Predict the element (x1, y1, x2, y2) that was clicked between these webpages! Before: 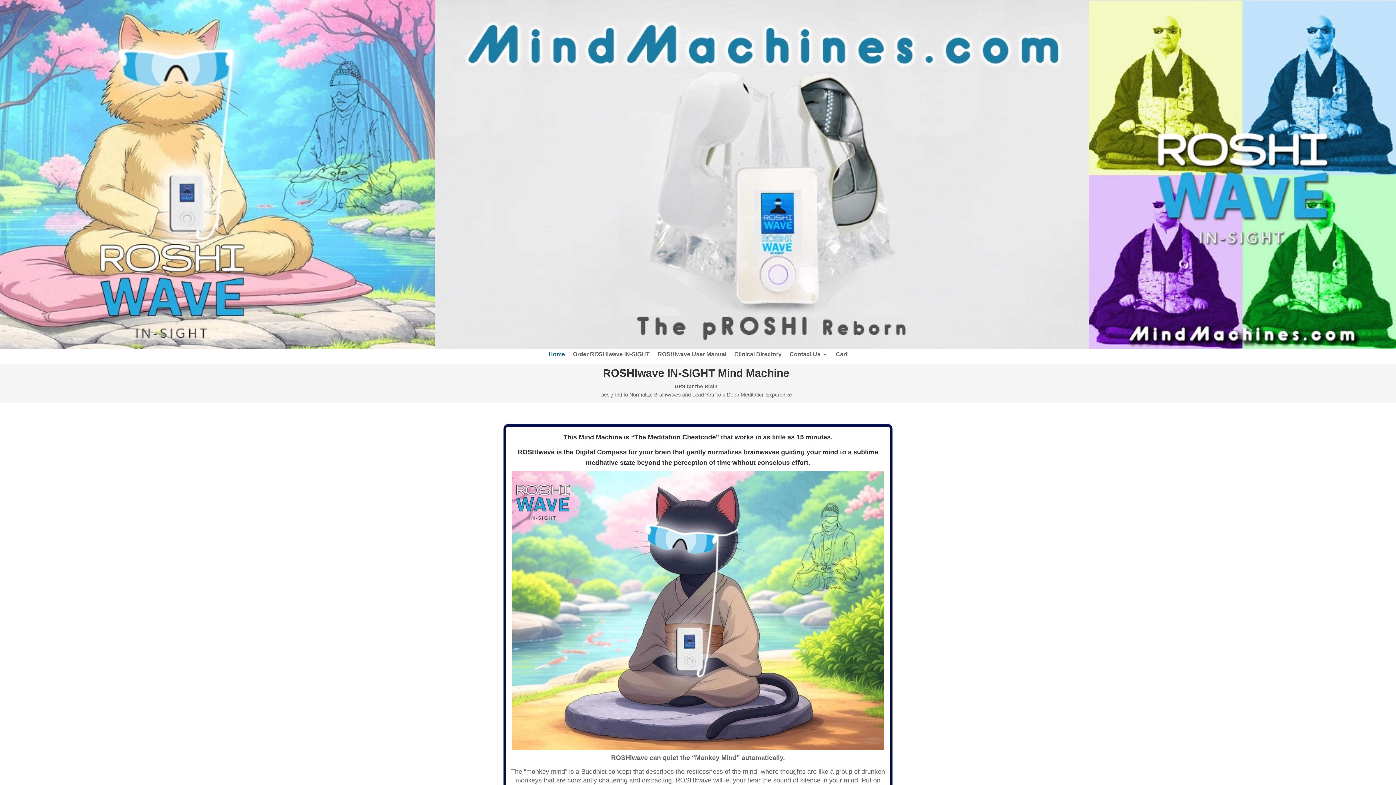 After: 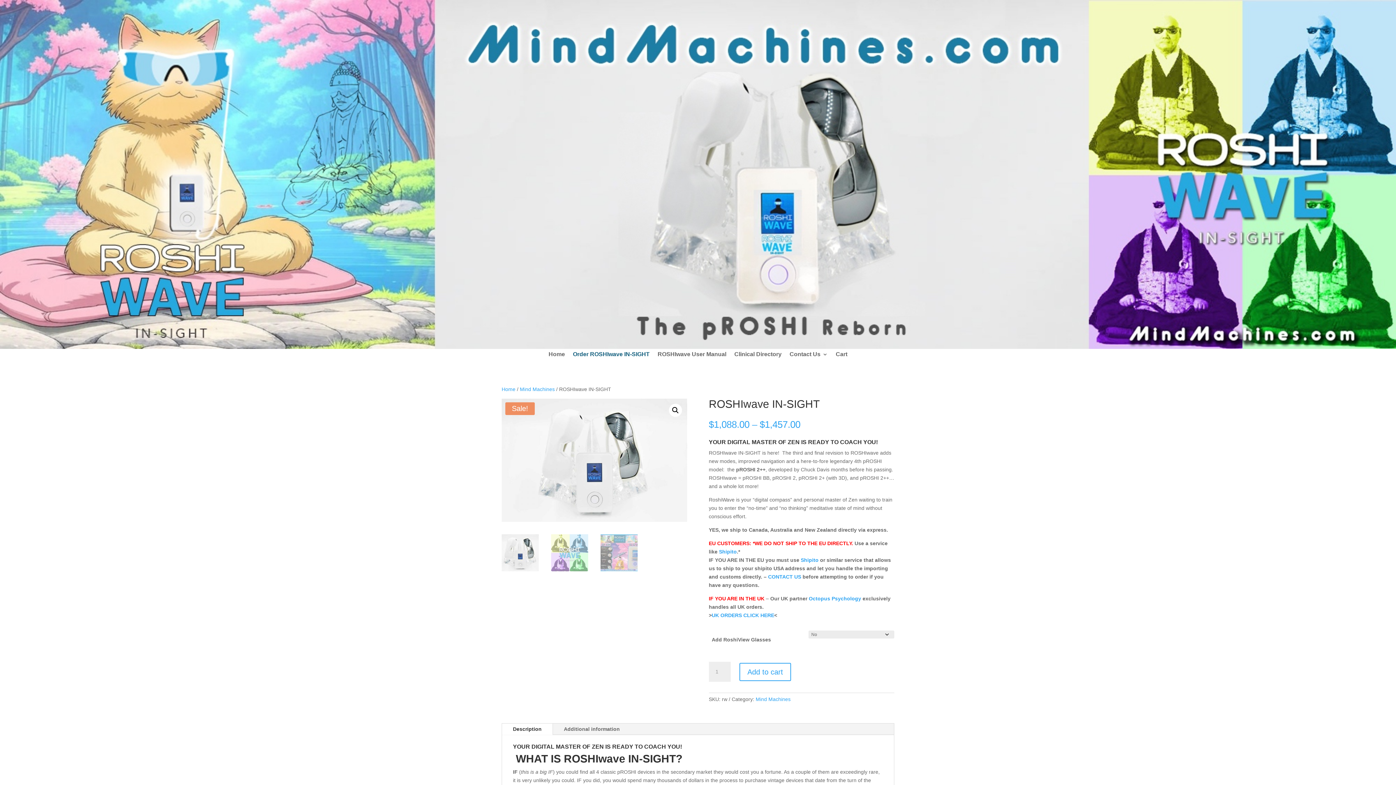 Action: label: Order ROSHIwave IN-SIGHT bbox: (573, 352, 649, 360)